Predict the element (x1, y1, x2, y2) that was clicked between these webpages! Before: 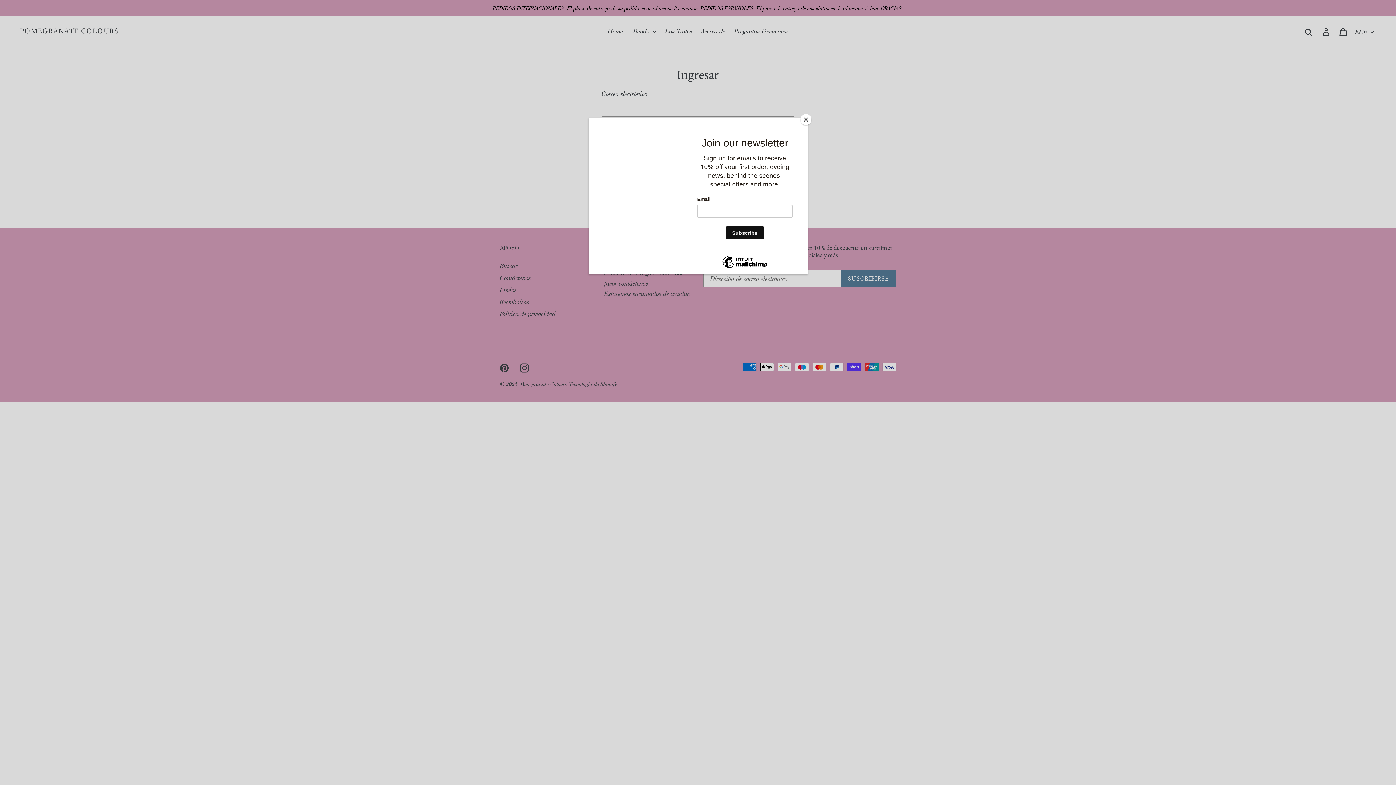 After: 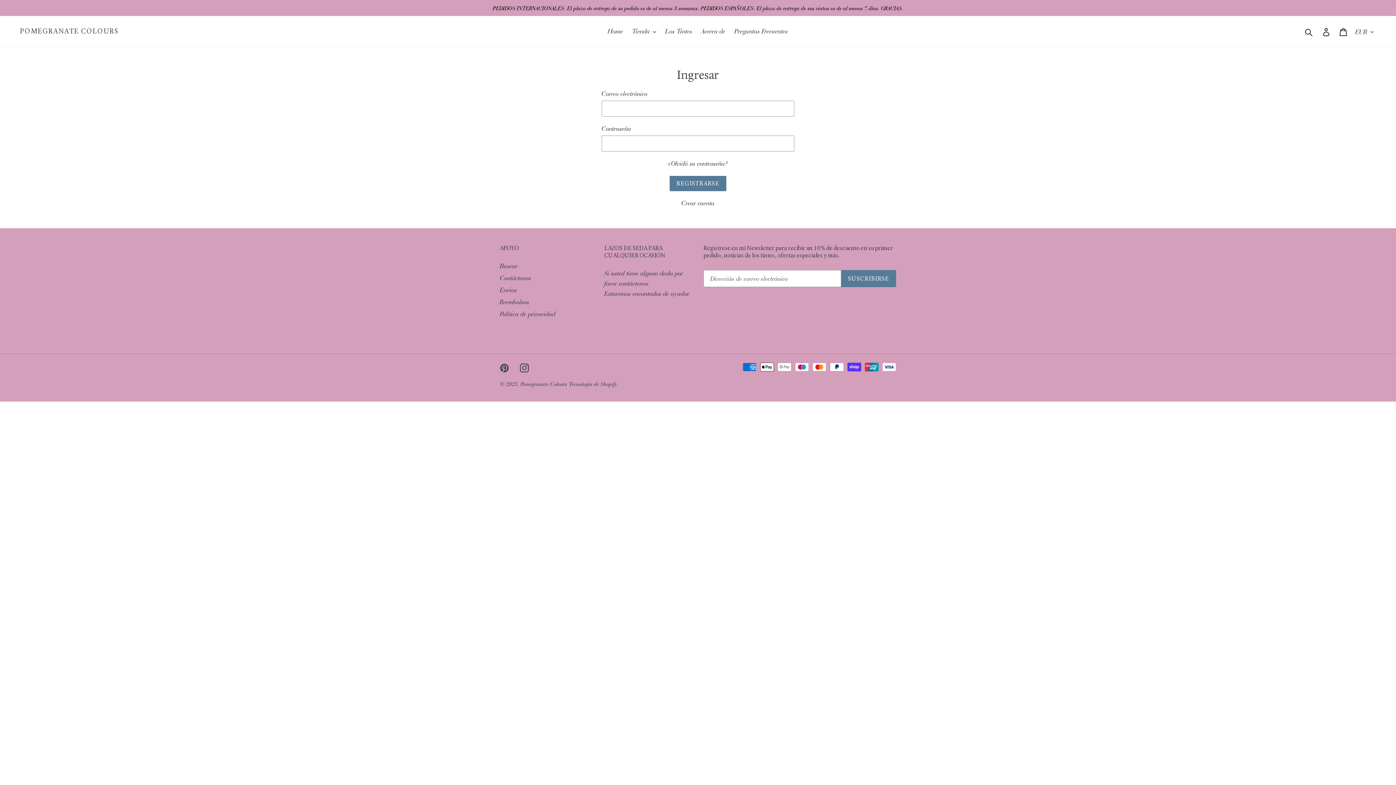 Action: bbox: (800, 114, 811, 125) label: Close